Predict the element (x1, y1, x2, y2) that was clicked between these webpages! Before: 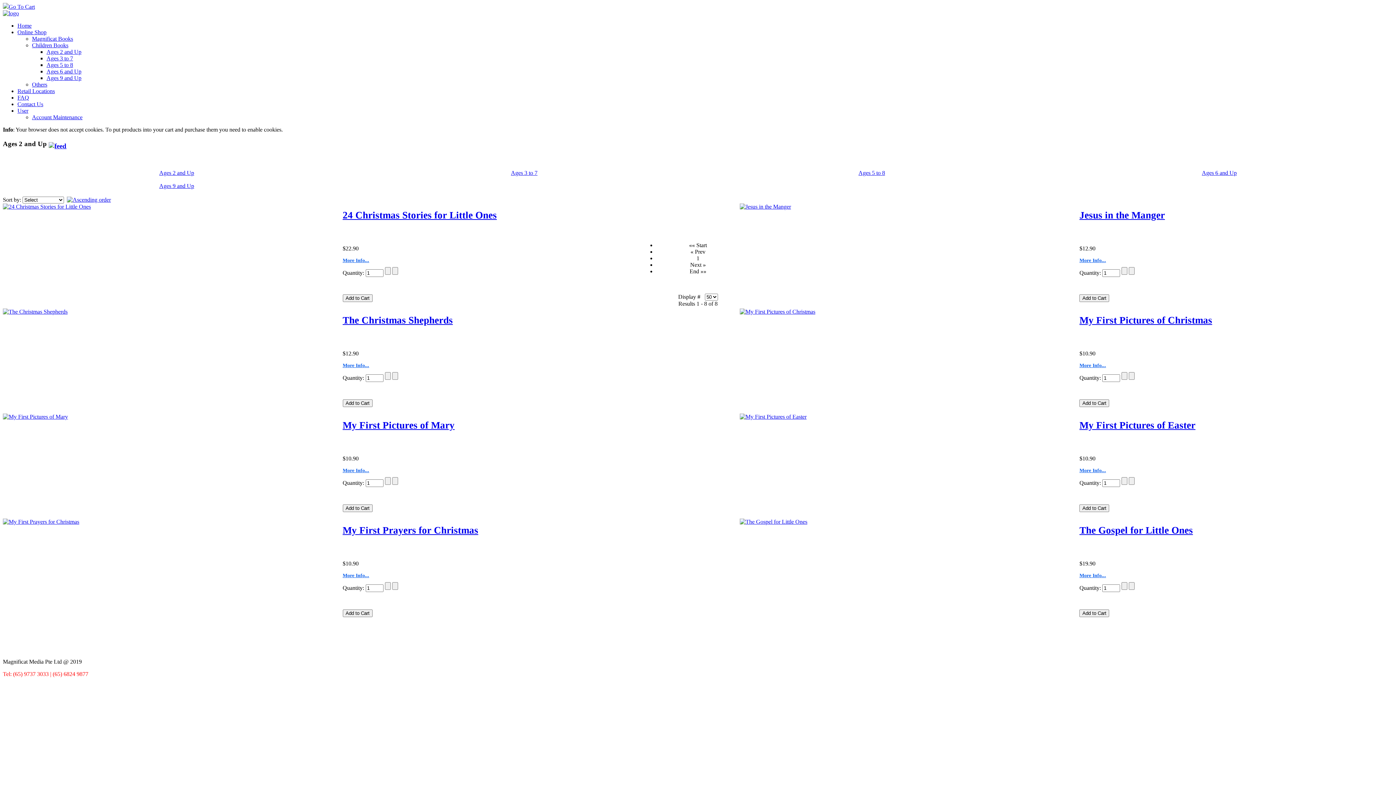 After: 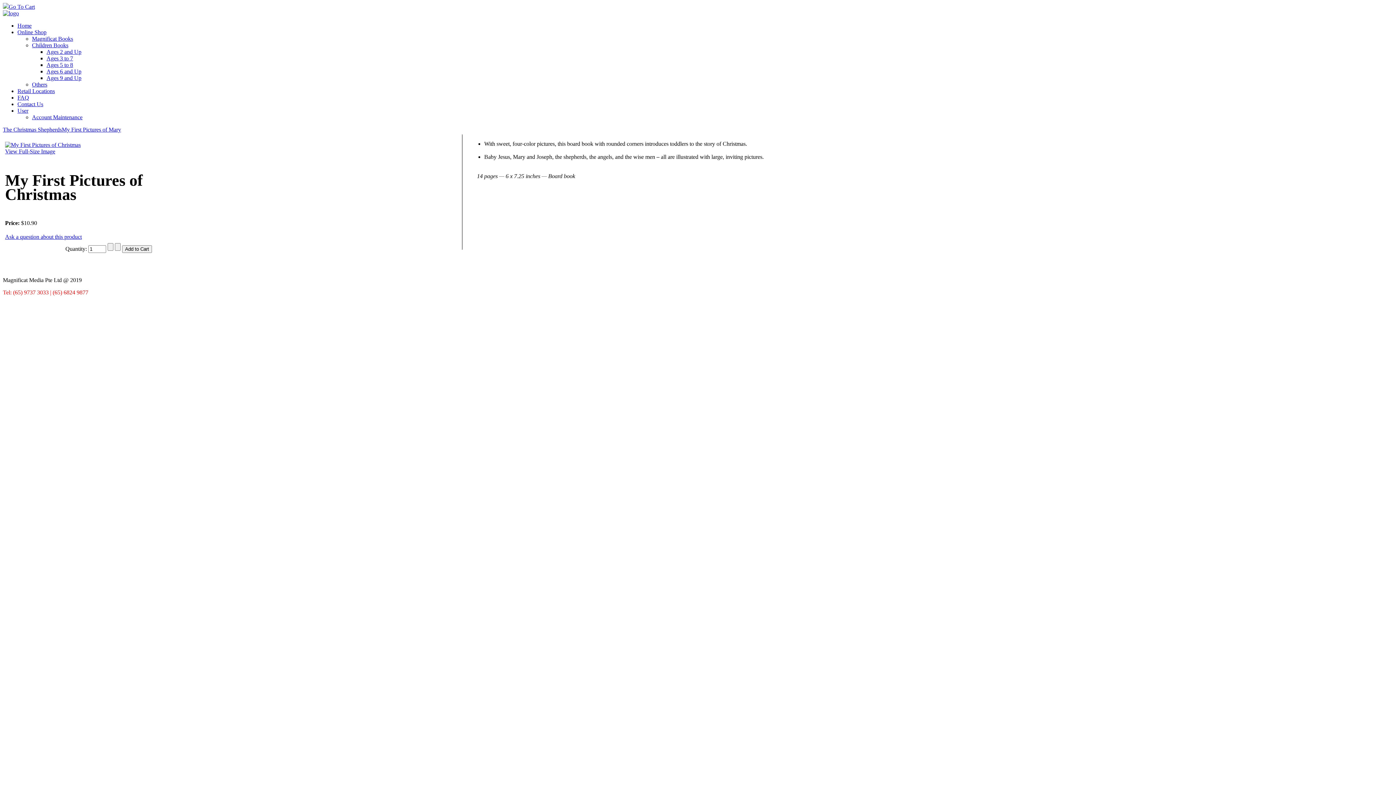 Action: bbox: (1079, 314, 1212, 325) label: My First Pictures of Christmas